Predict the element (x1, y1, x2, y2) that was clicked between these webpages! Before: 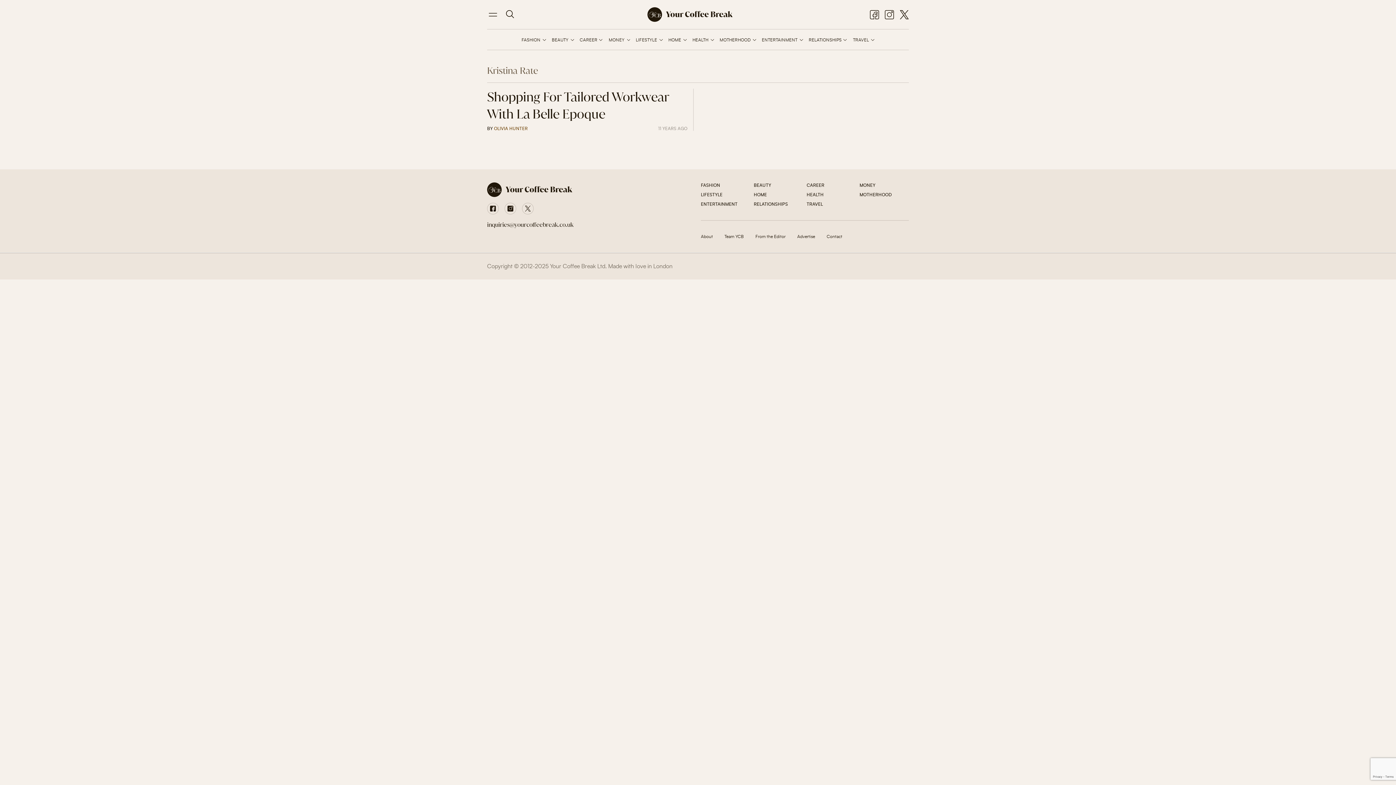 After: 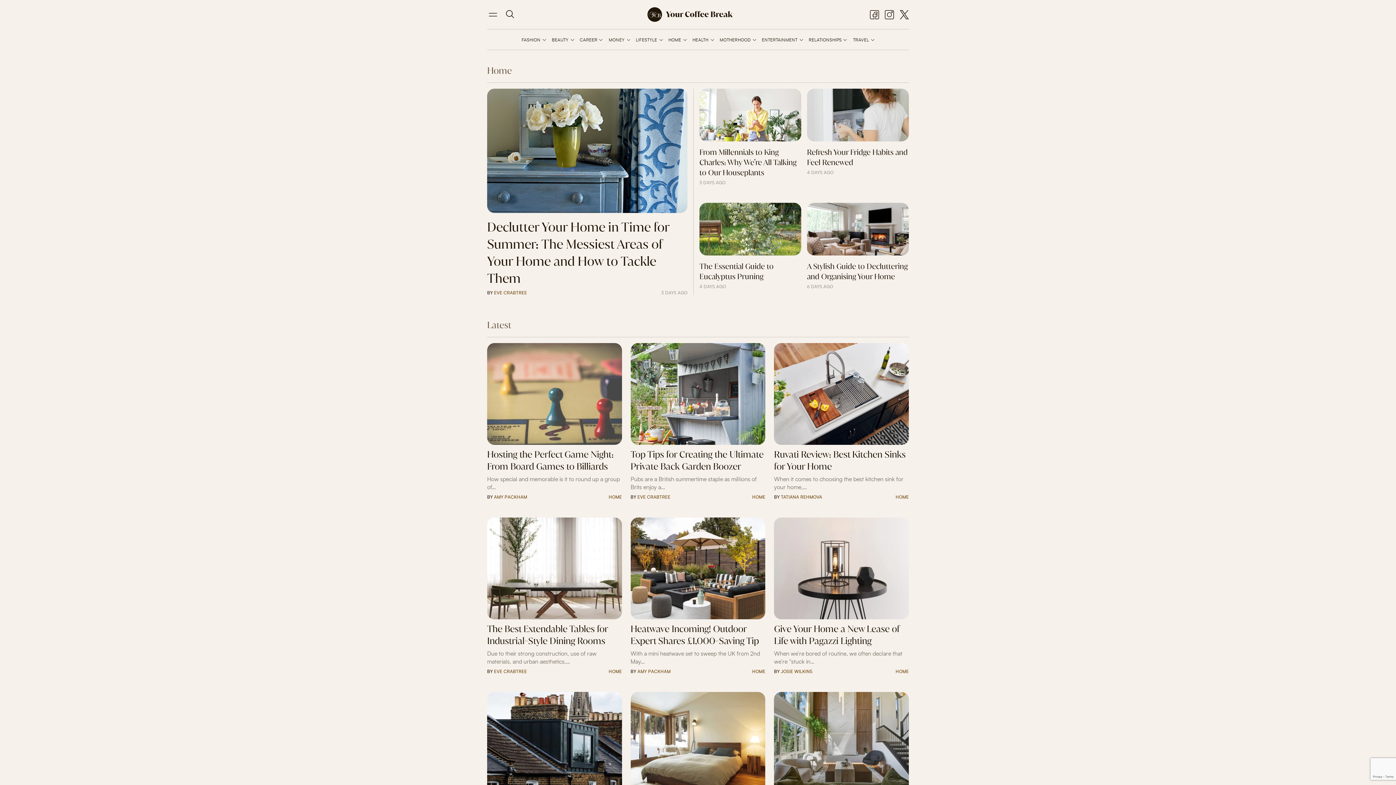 Action: label: HOME bbox: (754, 192, 767, 197)